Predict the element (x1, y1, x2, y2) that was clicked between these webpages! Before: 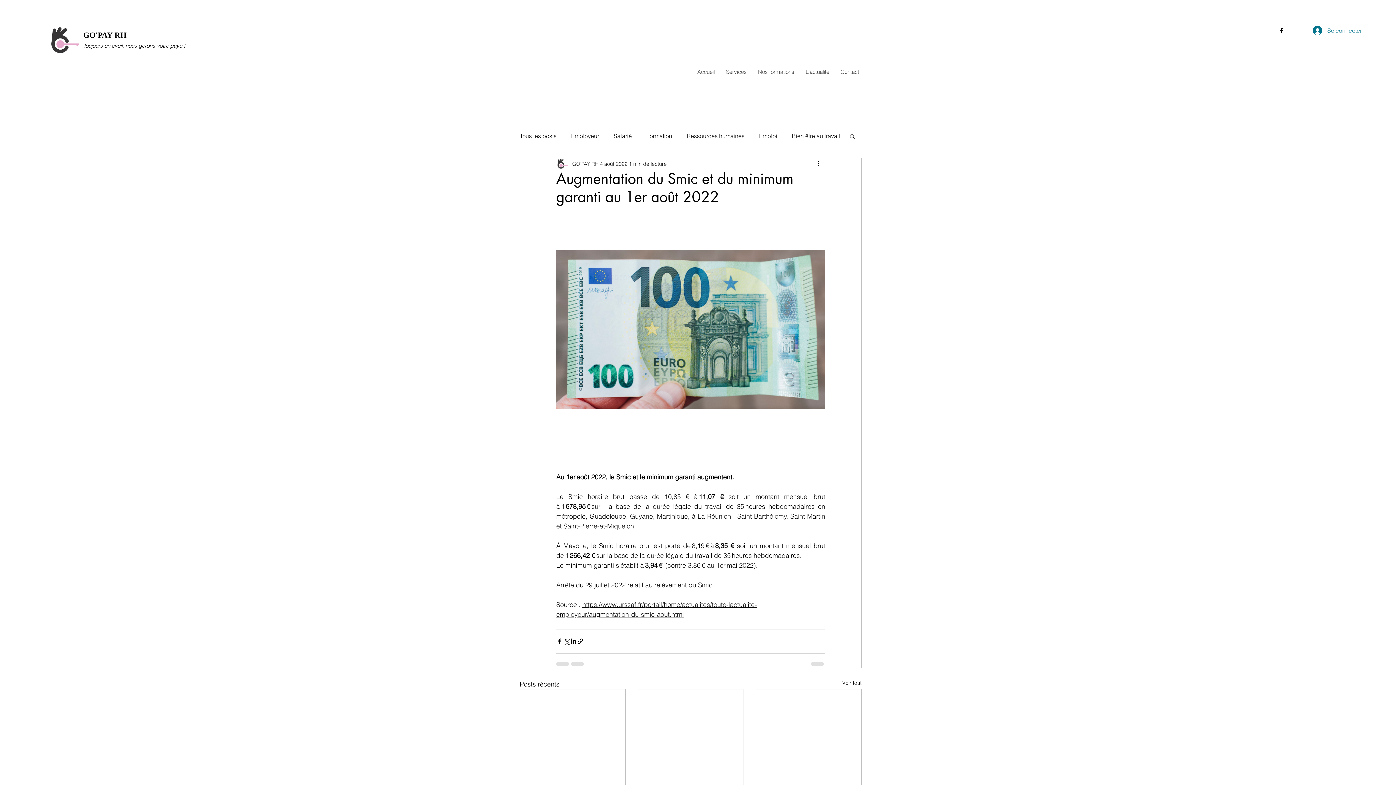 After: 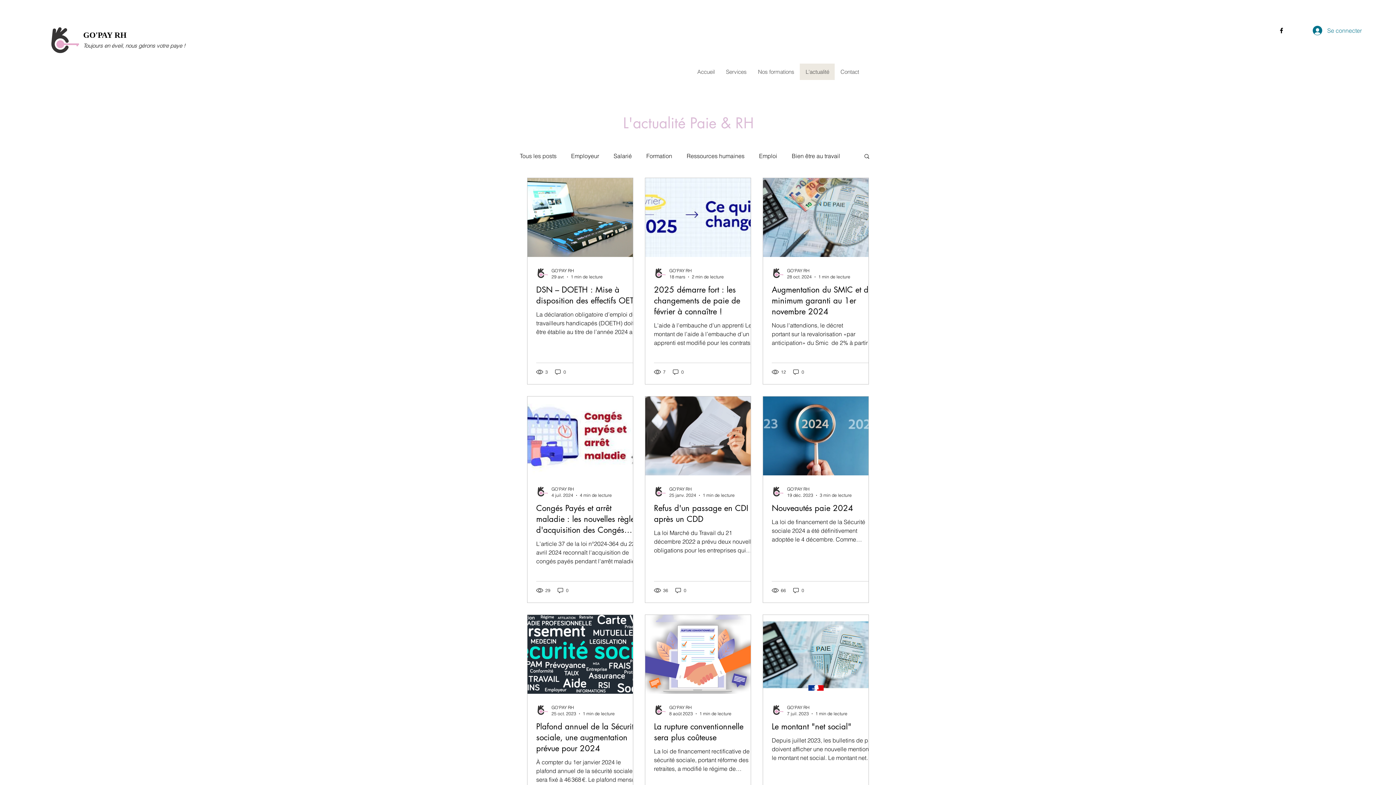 Action: label: L'actualité bbox: (800, 63, 834, 80)